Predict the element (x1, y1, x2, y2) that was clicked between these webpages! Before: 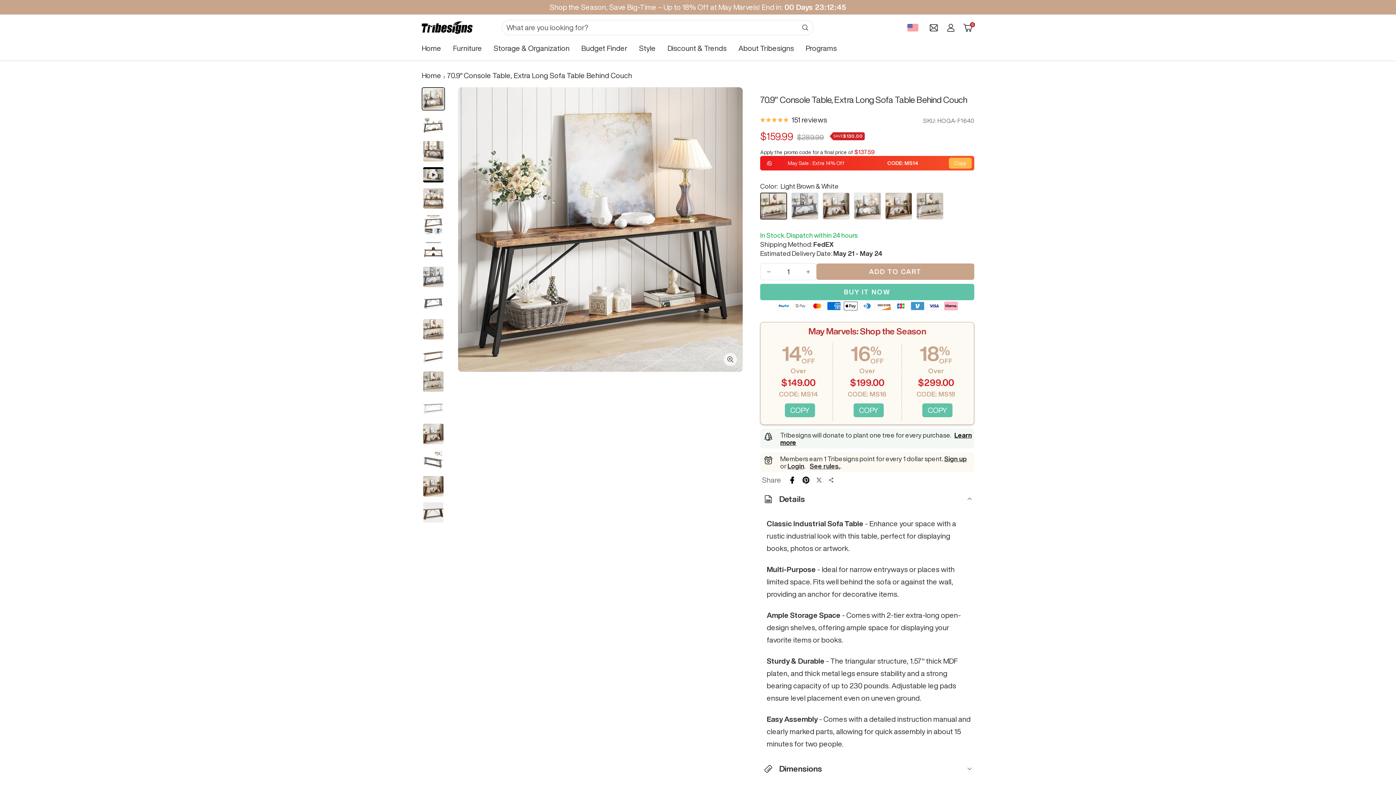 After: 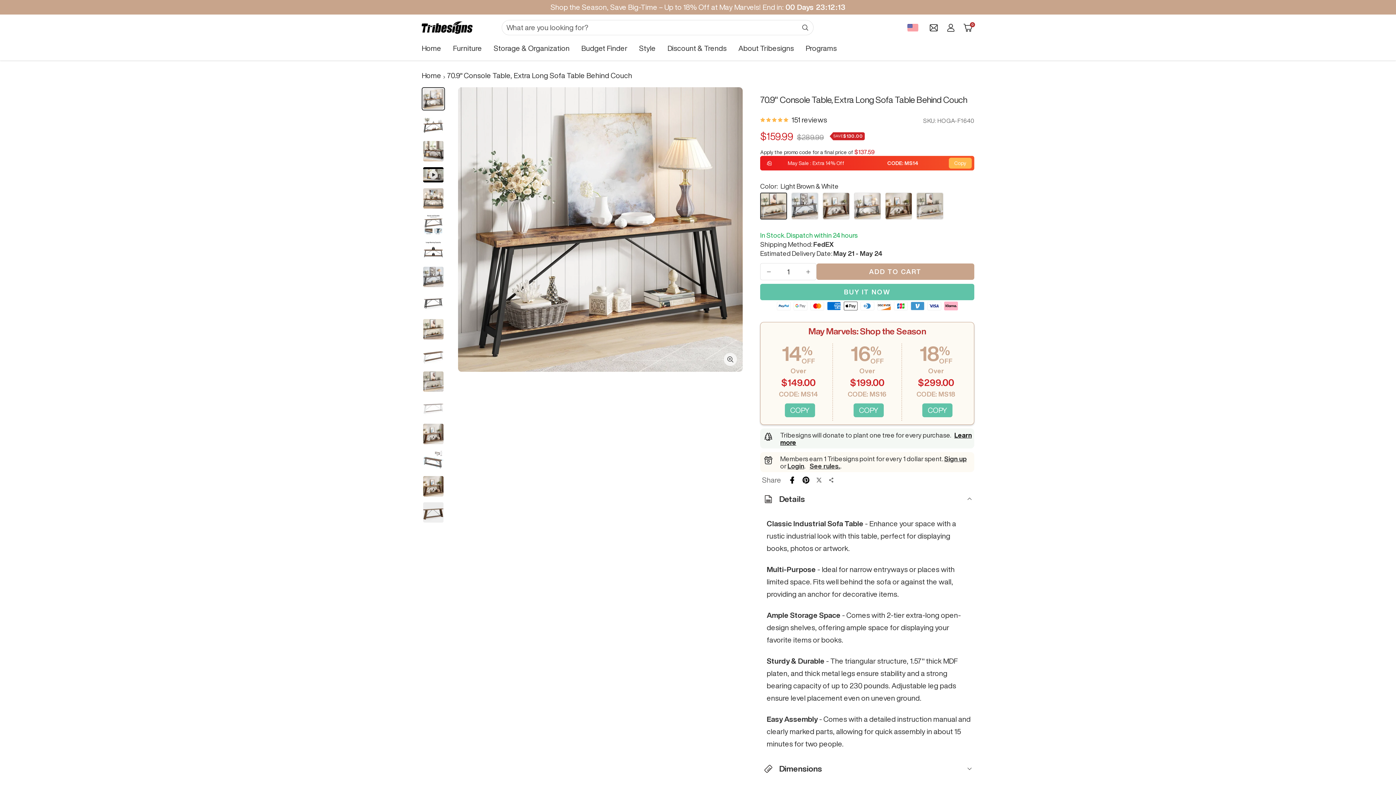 Action: bbox: (760, 263, 777, 280) label: Decrease quantity